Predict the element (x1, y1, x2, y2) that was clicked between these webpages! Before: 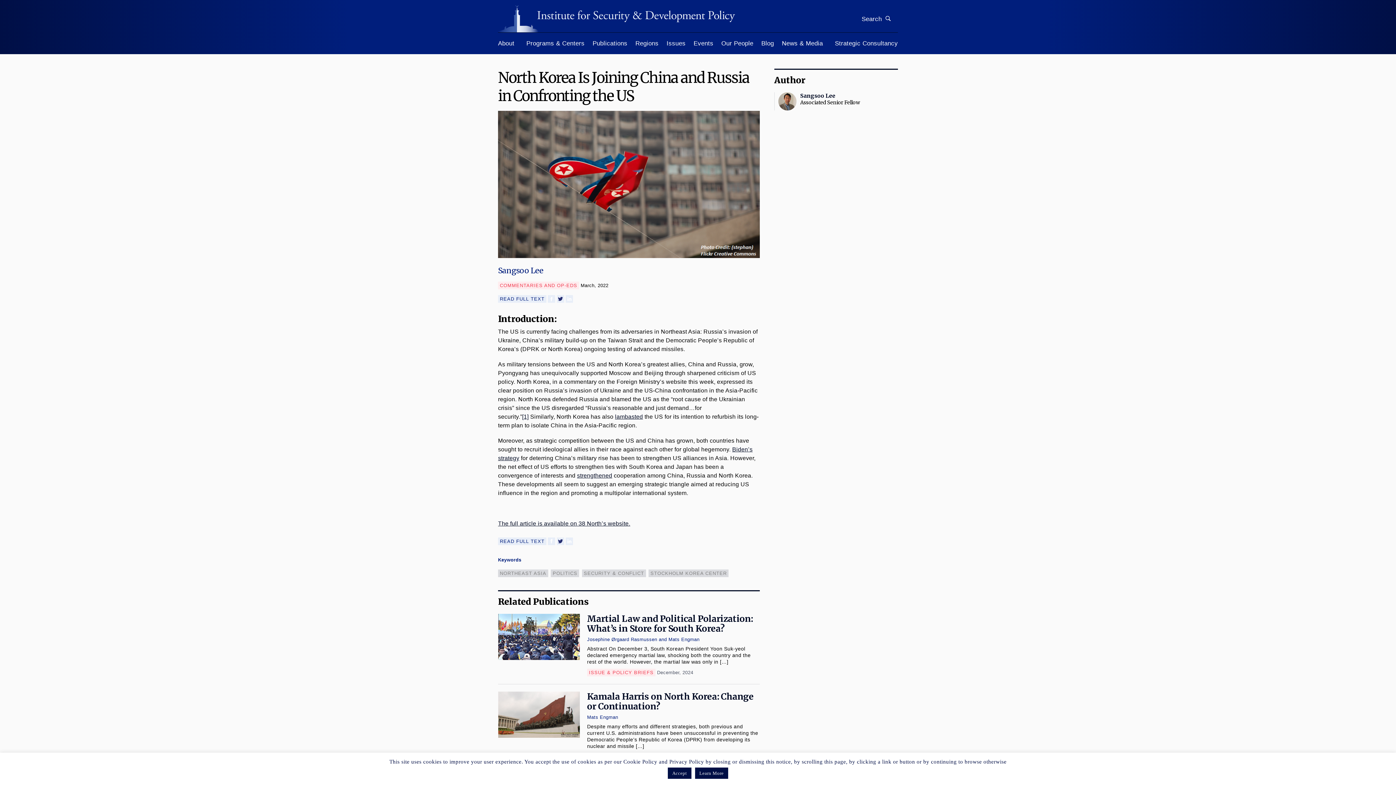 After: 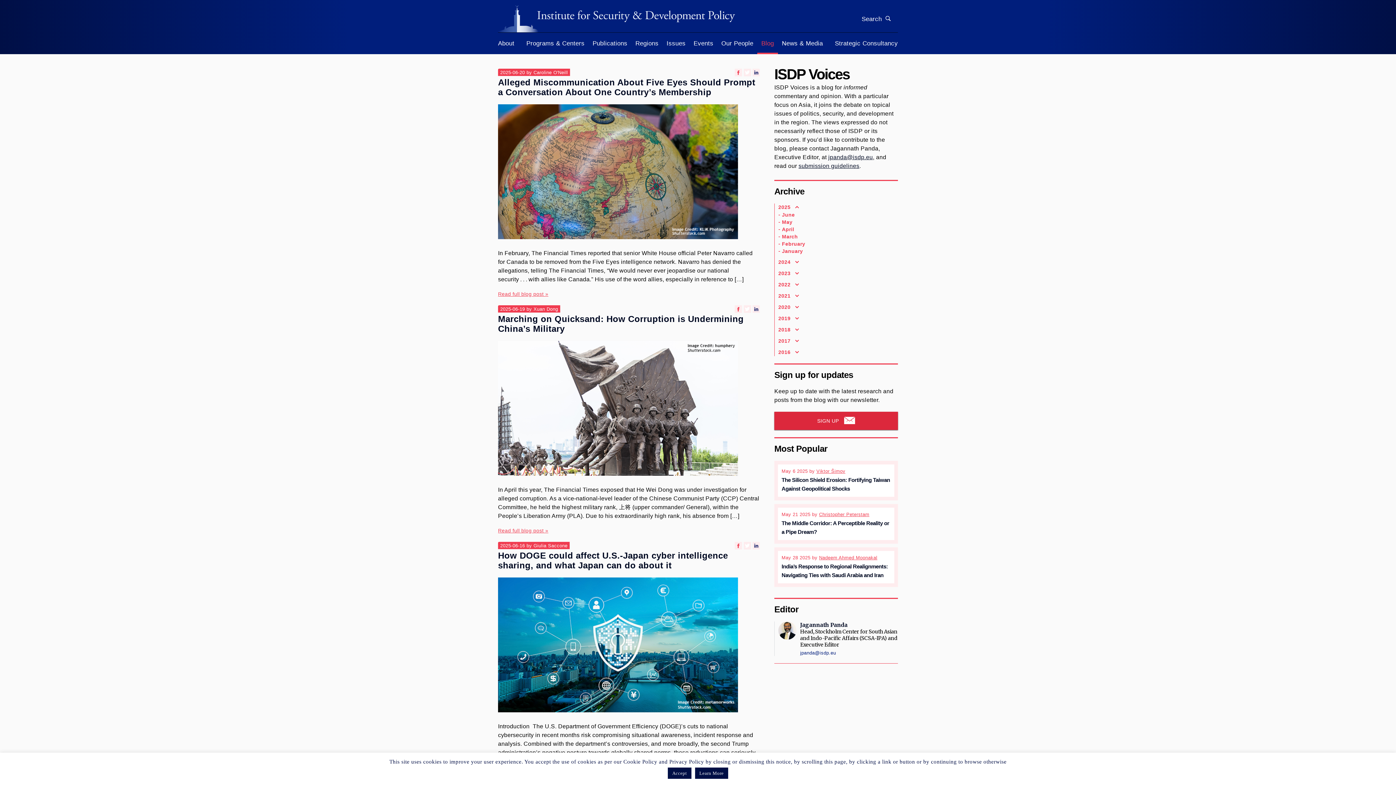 Action: label: Blog bbox: (757, 32, 778, 54)